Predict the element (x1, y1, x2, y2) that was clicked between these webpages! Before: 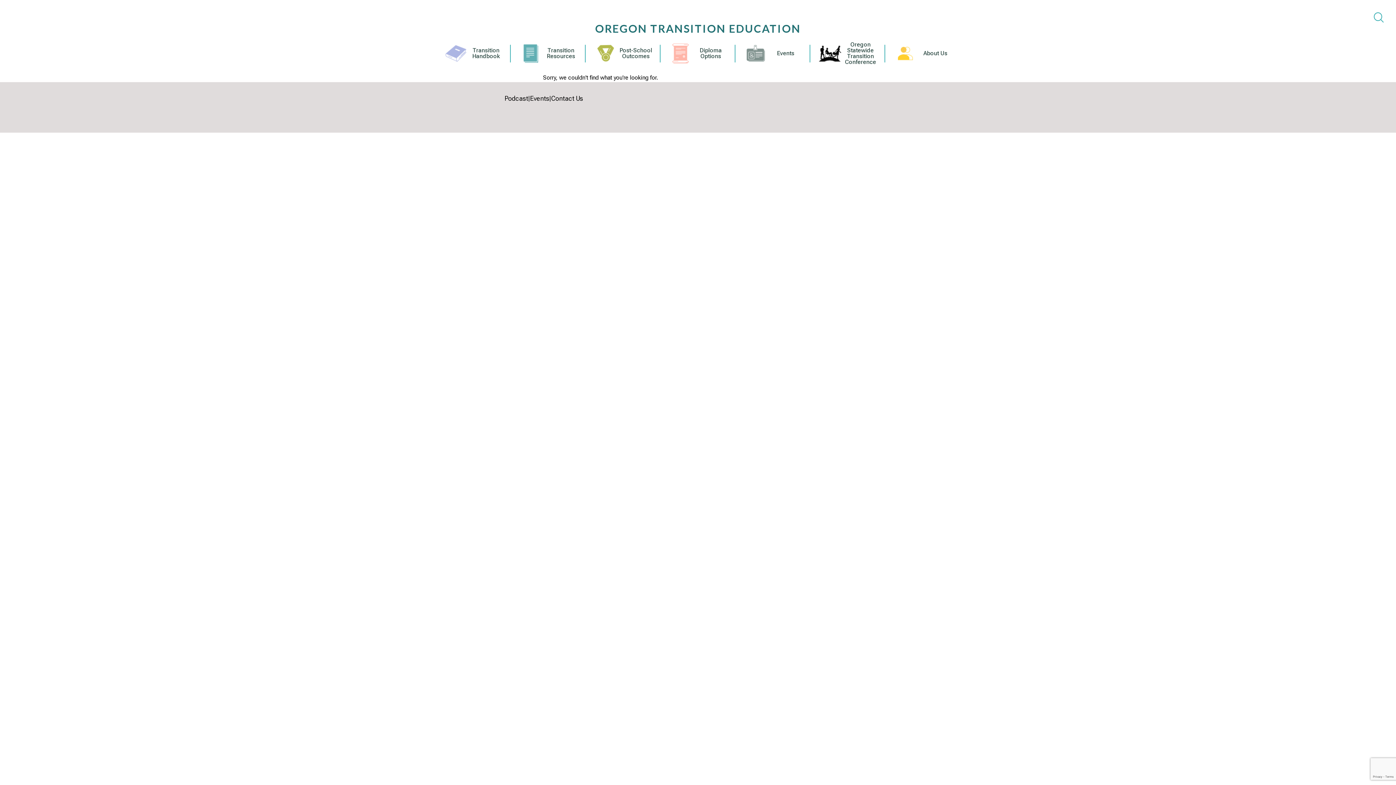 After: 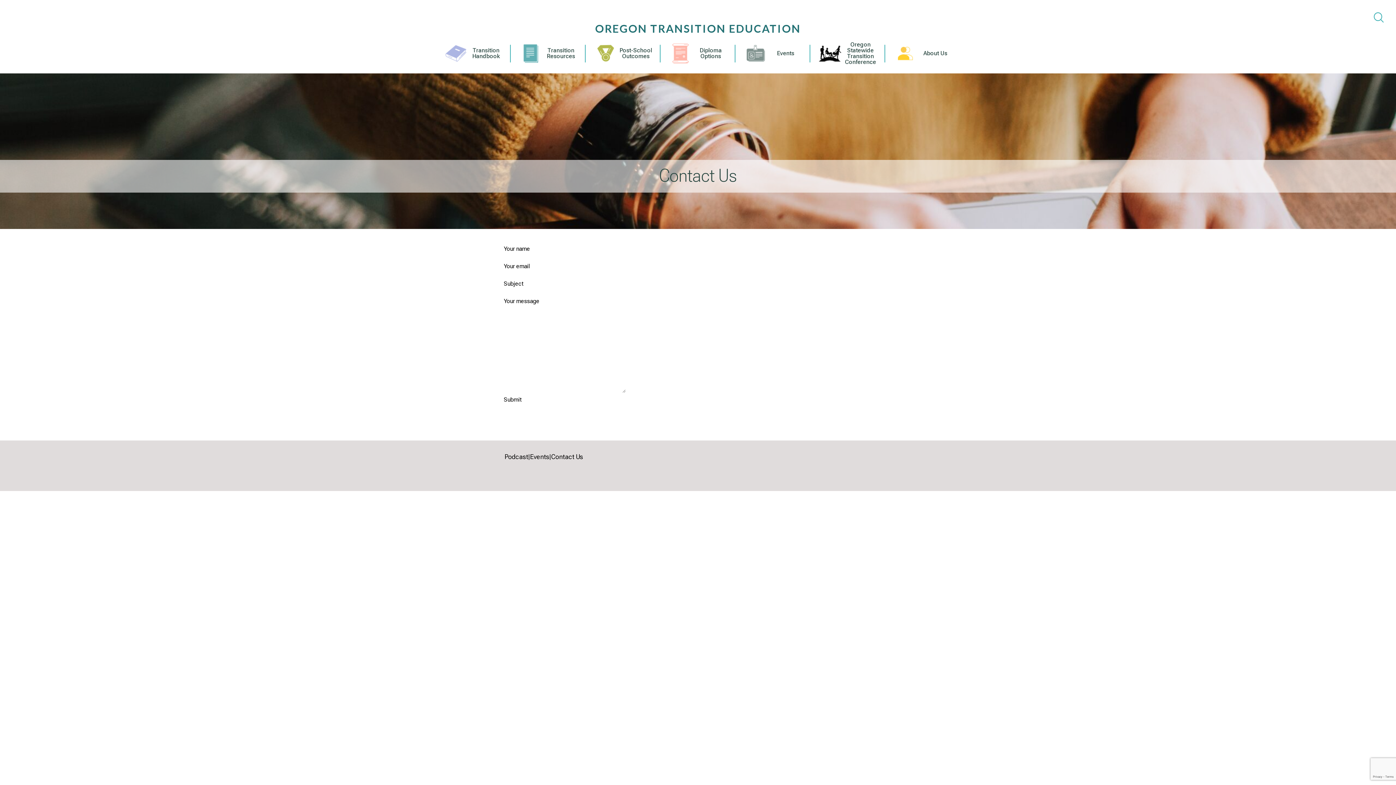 Action: label: Contact Us bbox: (551, 94, 583, 102)